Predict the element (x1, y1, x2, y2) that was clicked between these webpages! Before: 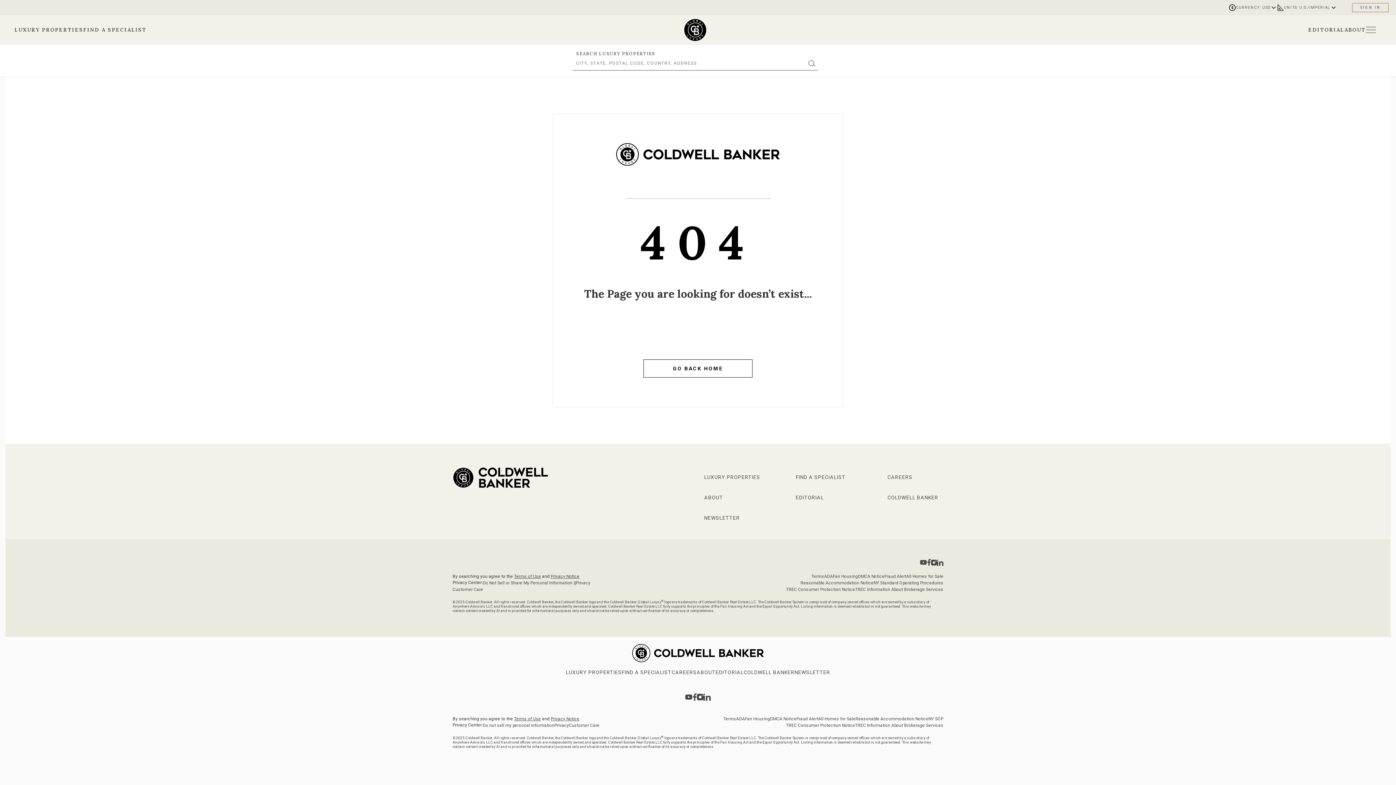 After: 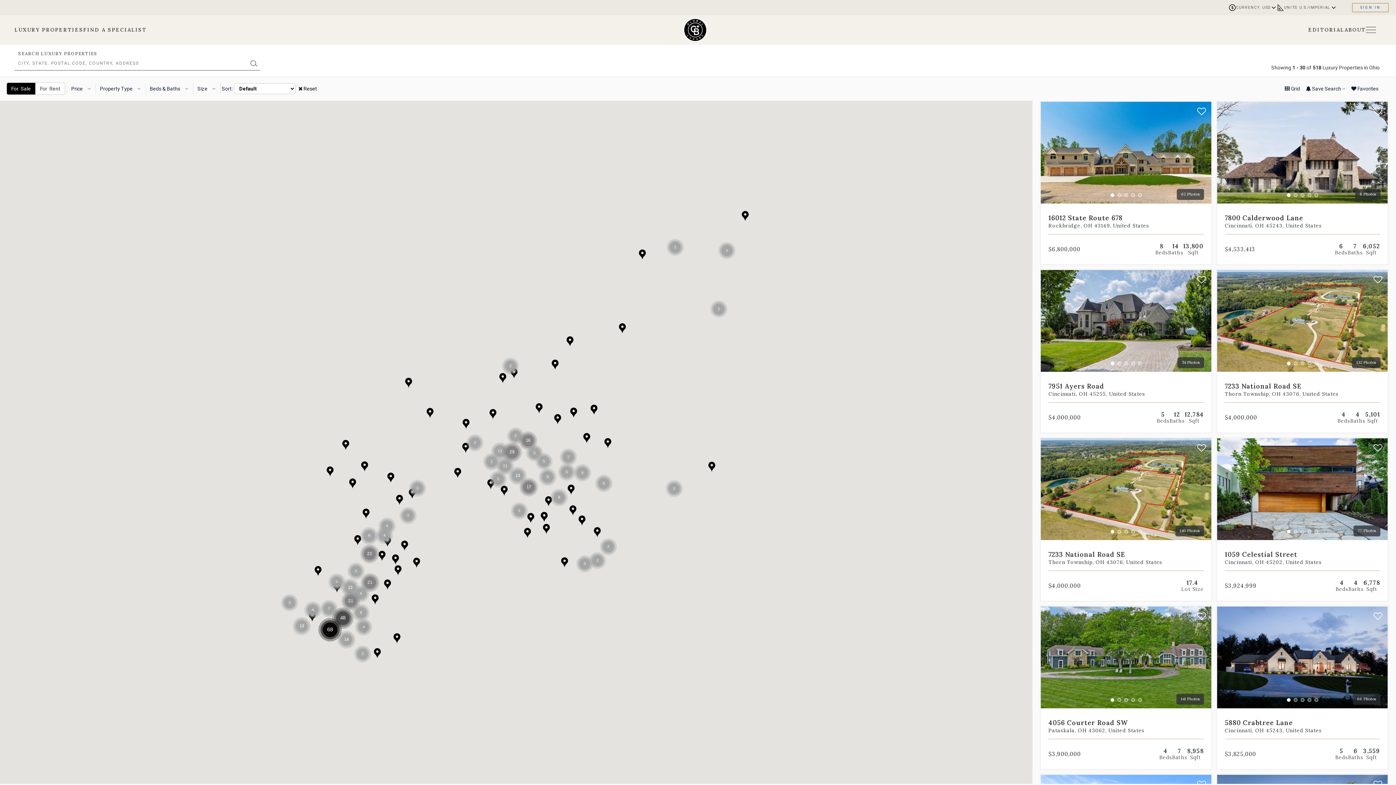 Action: label: Go to properties page bbox: (566, 669, 622, 675)